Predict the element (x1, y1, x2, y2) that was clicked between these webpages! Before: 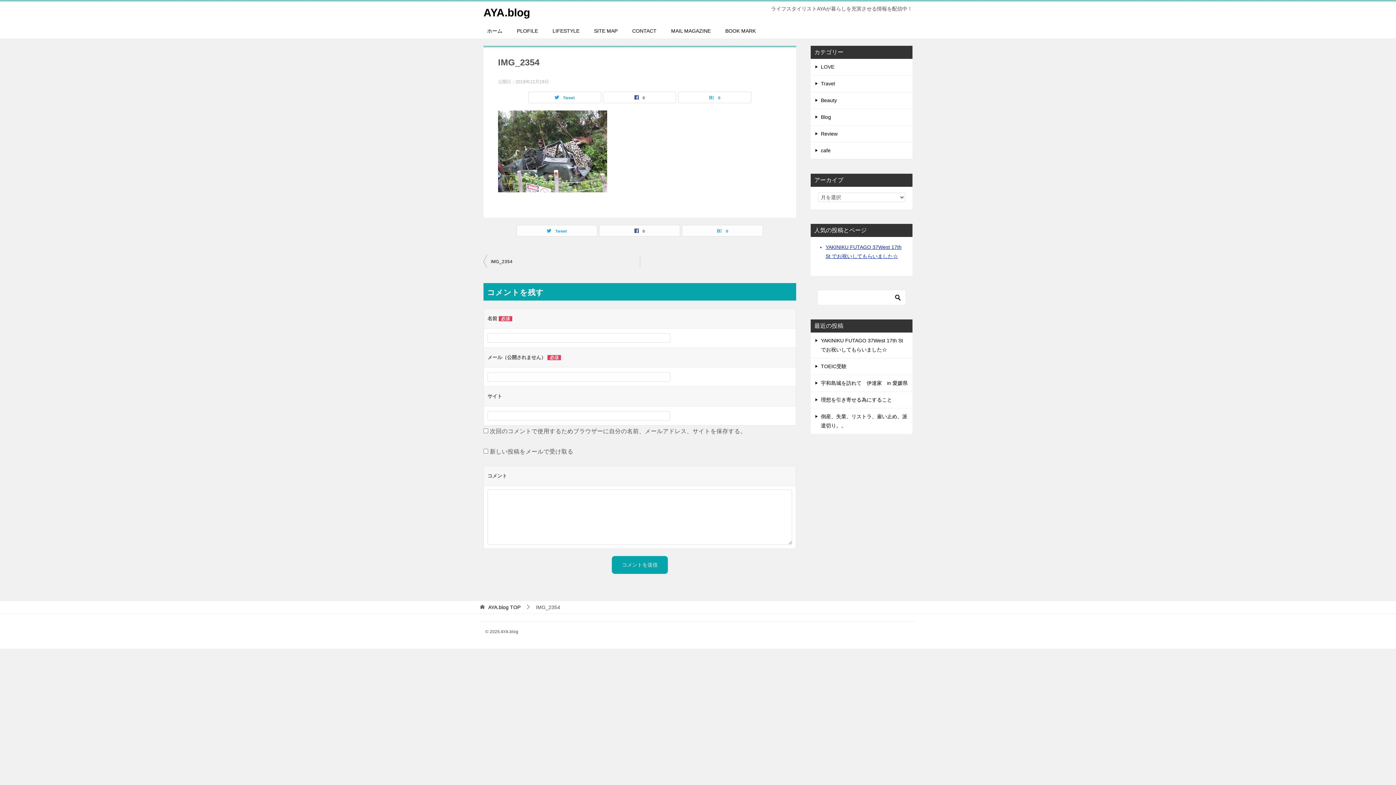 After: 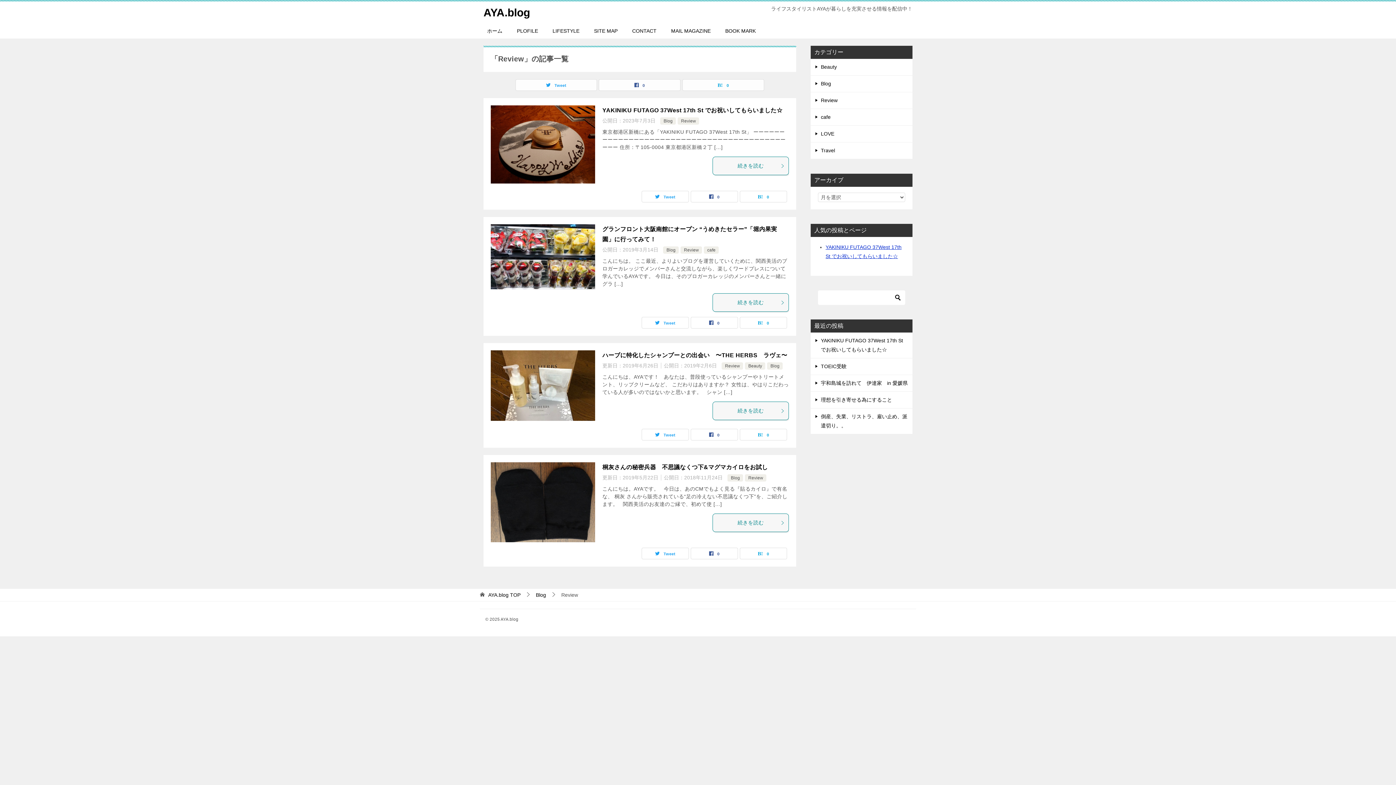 Action: bbox: (810, 125, 912, 142) label: Review